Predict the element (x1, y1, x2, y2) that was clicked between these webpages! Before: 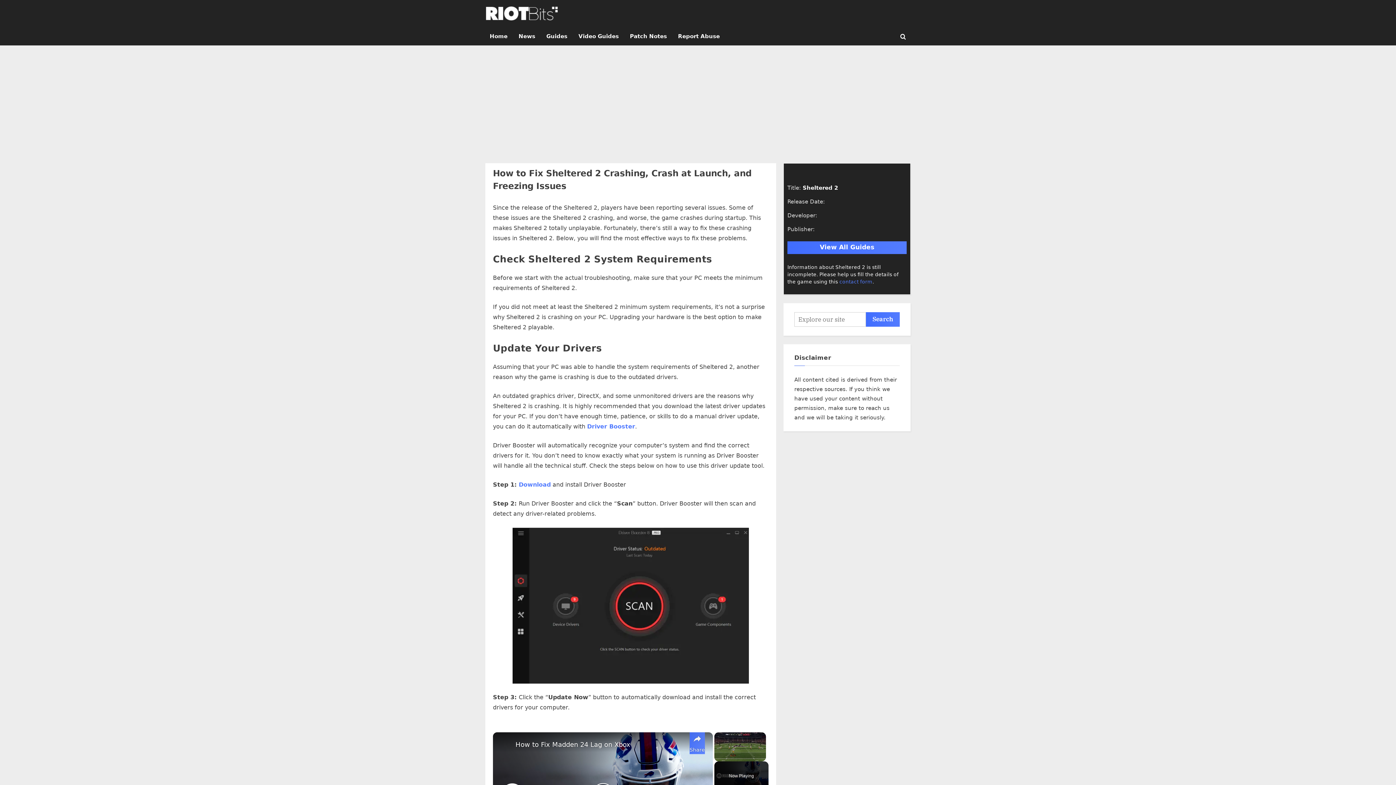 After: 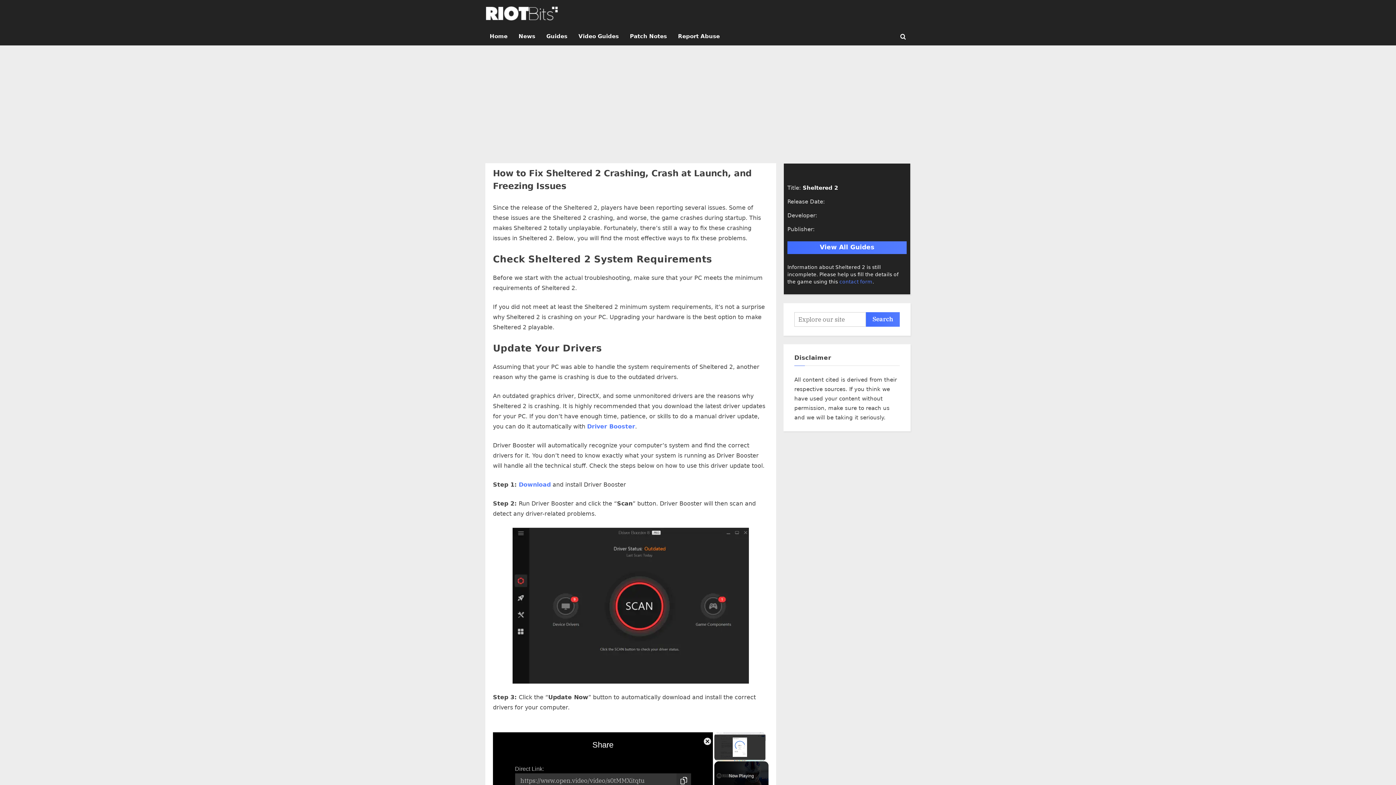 Action: bbox: (689, 732, 705, 754) label: Share